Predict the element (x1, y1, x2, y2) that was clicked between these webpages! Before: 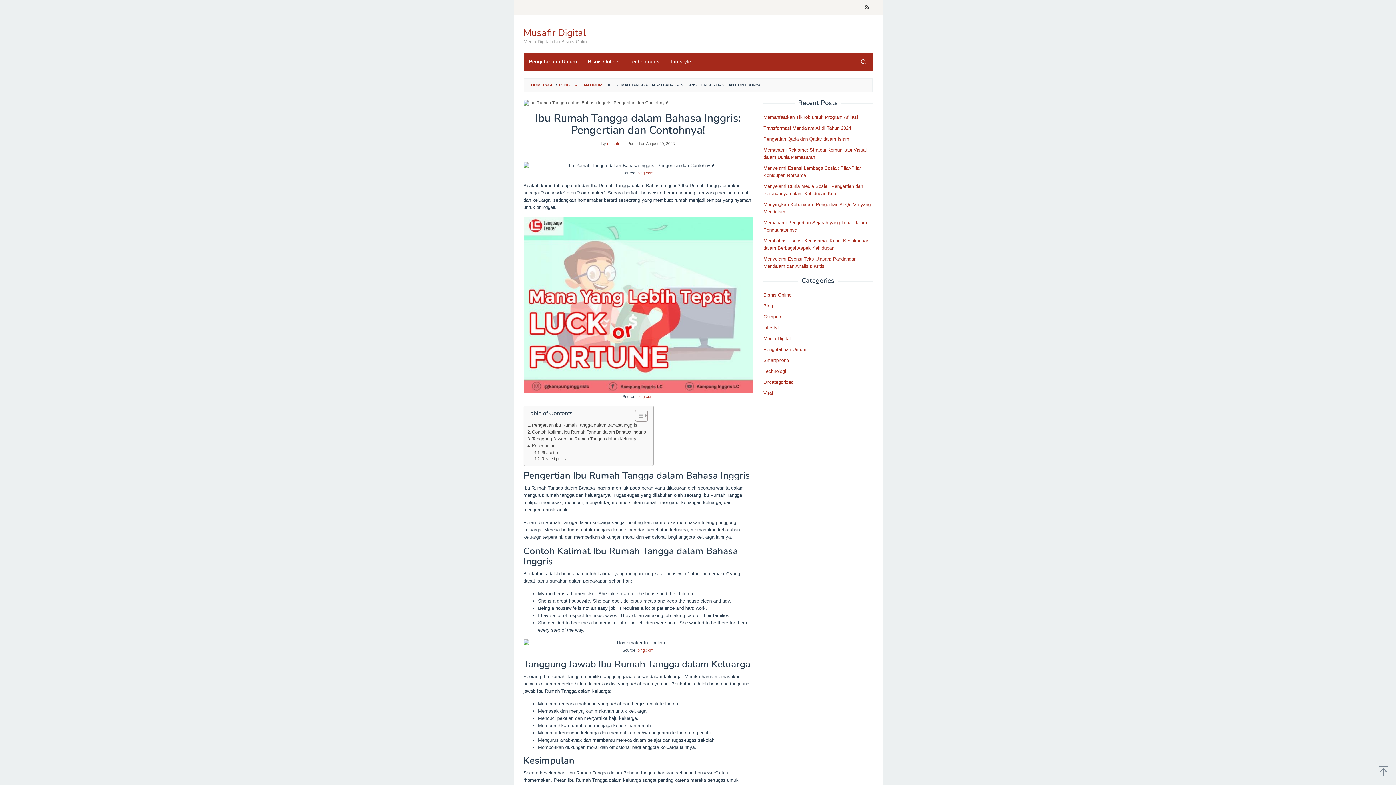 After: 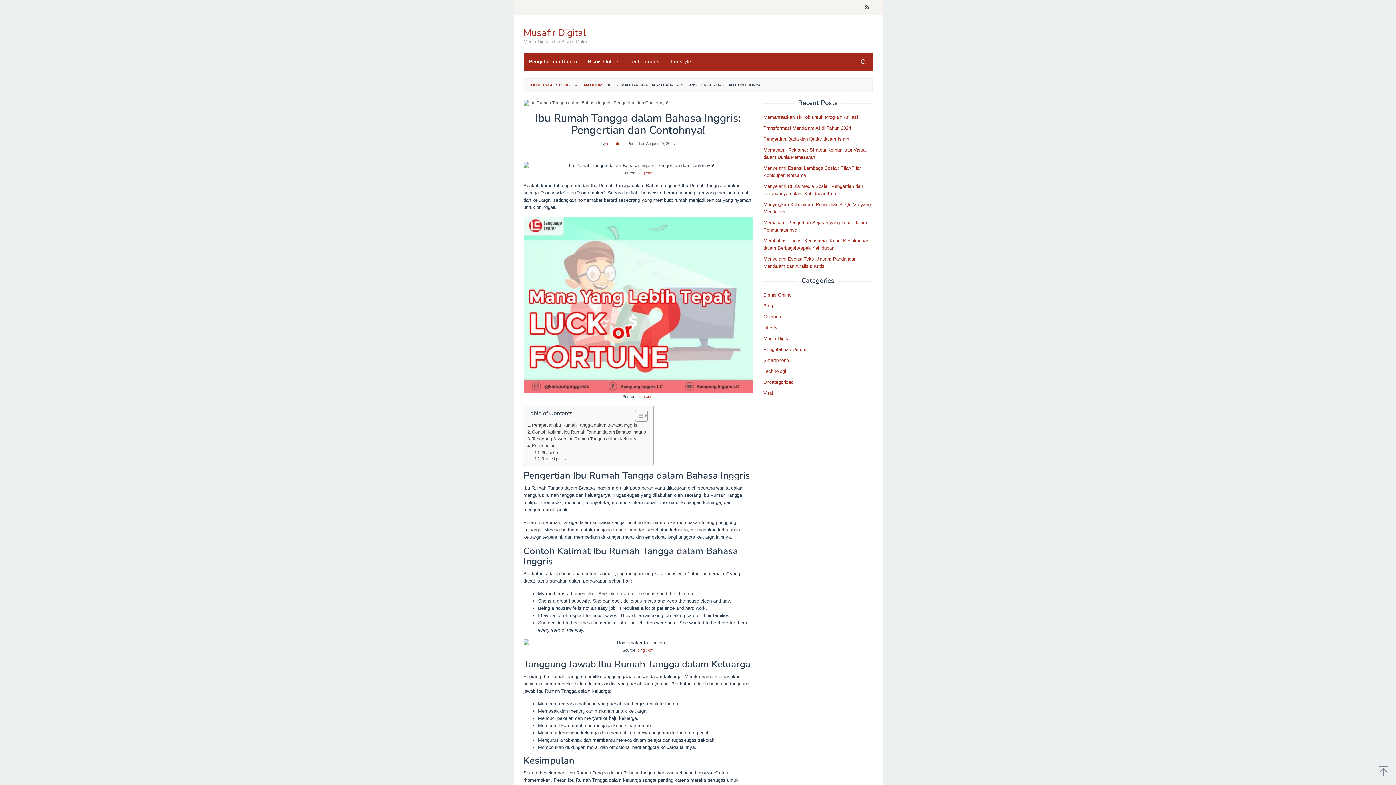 Action: bbox: (763, 405, 818, 410)